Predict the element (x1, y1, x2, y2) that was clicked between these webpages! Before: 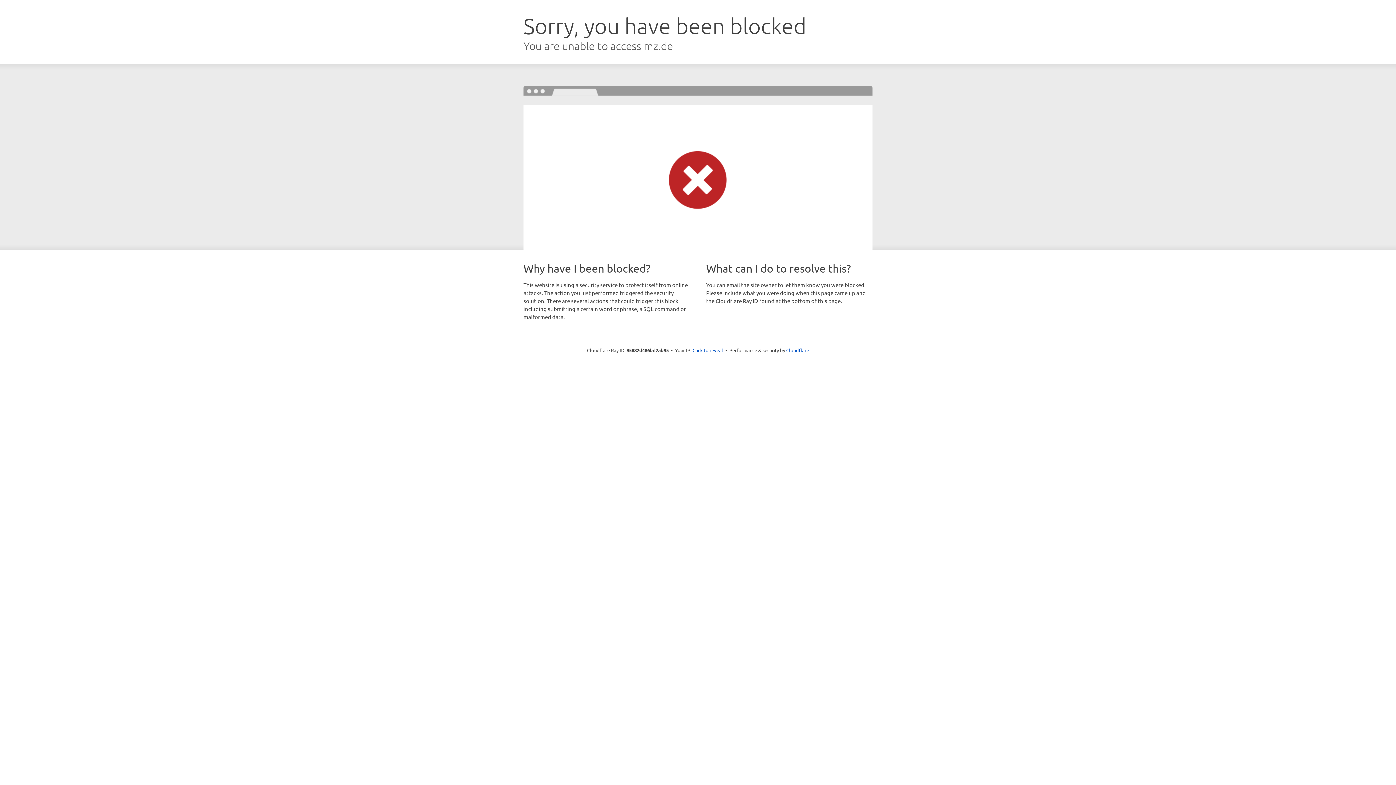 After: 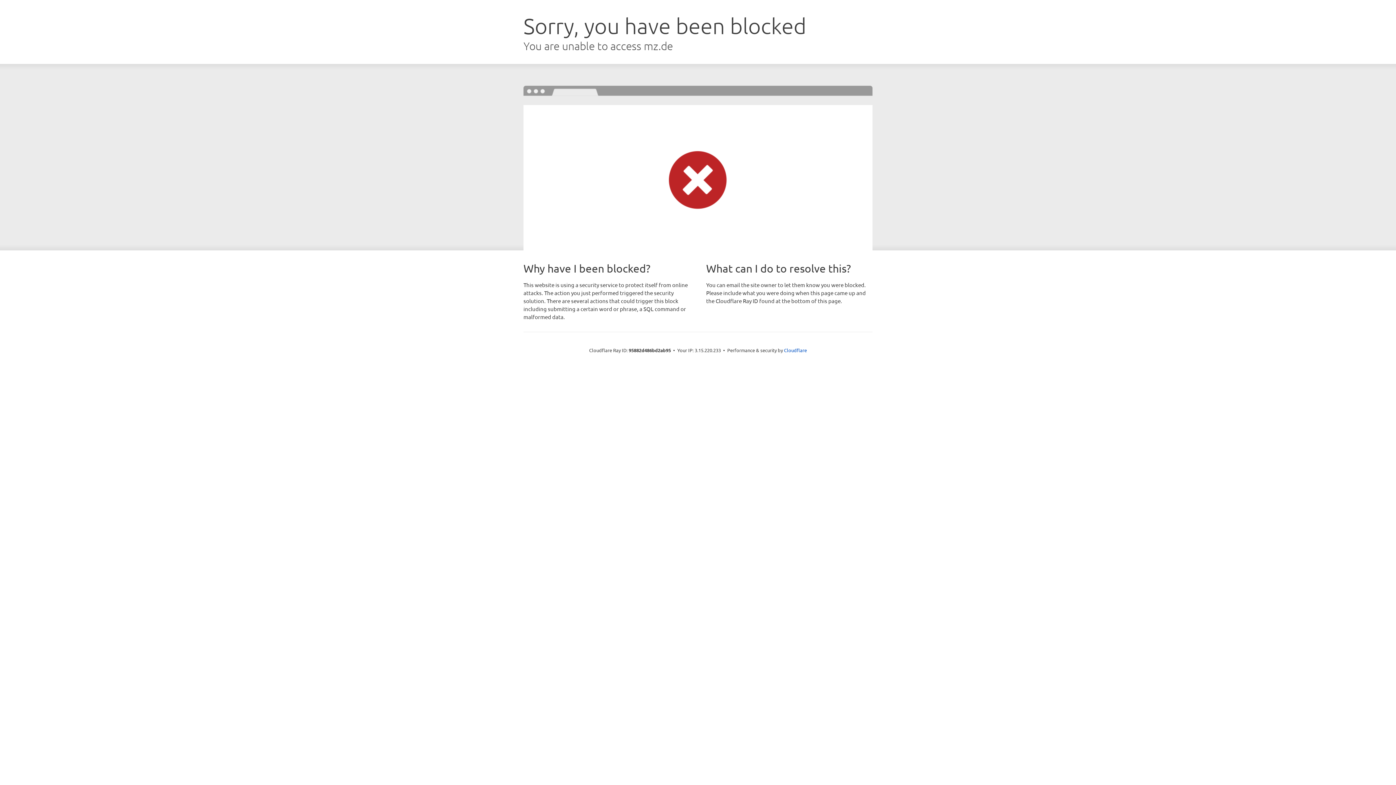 Action: label: Click to reveal bbox: (692, 346, 723, 353)